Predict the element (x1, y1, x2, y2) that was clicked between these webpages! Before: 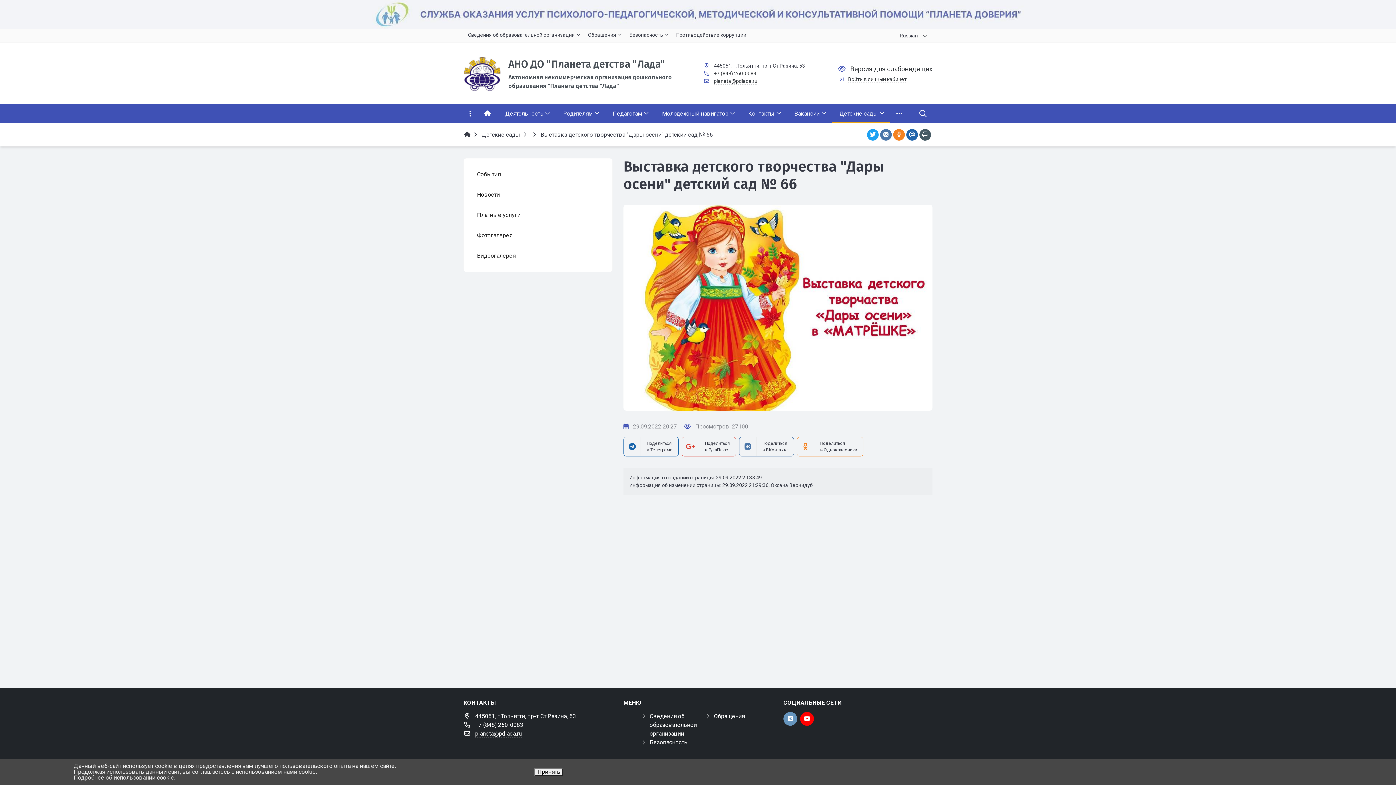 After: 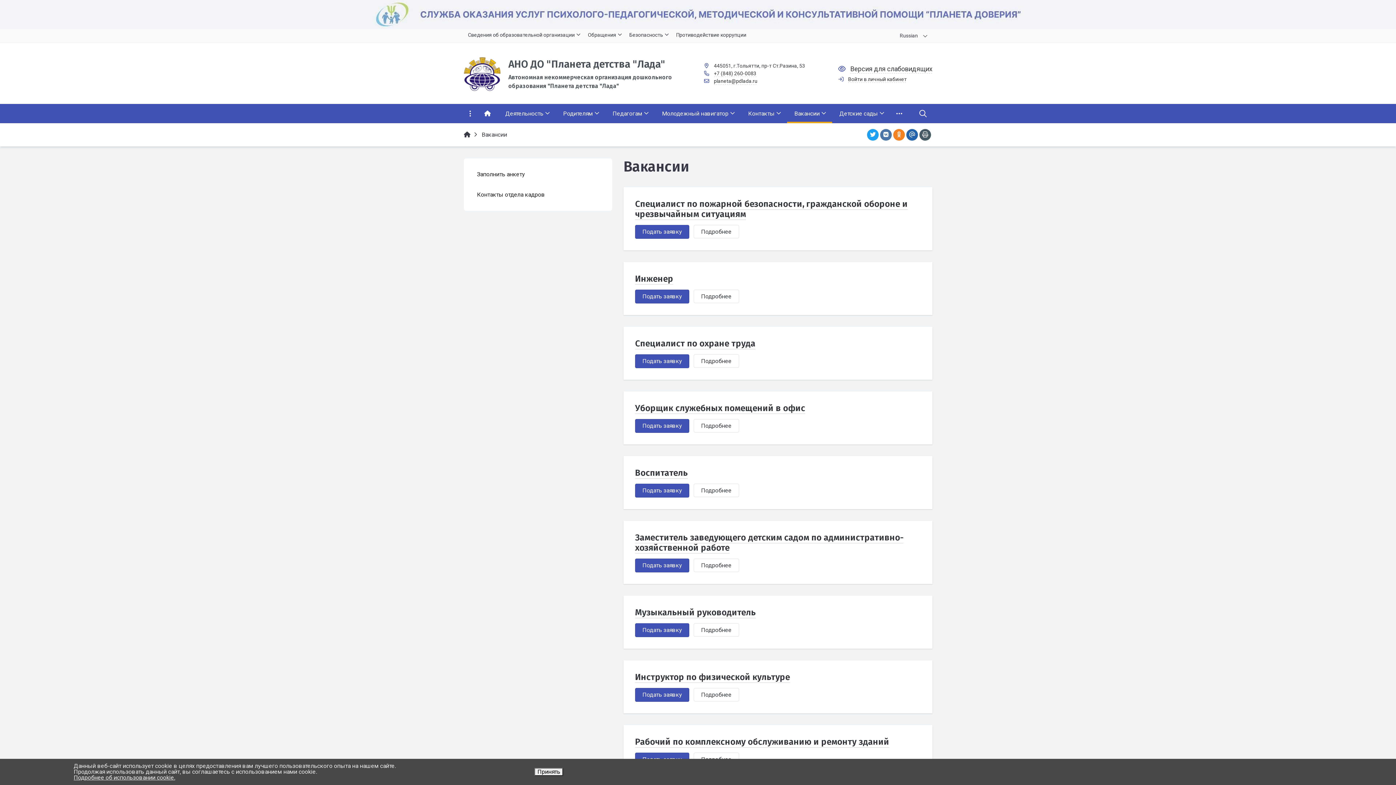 Action: label: Вакансии bbox: (787, 104, 832, 123)